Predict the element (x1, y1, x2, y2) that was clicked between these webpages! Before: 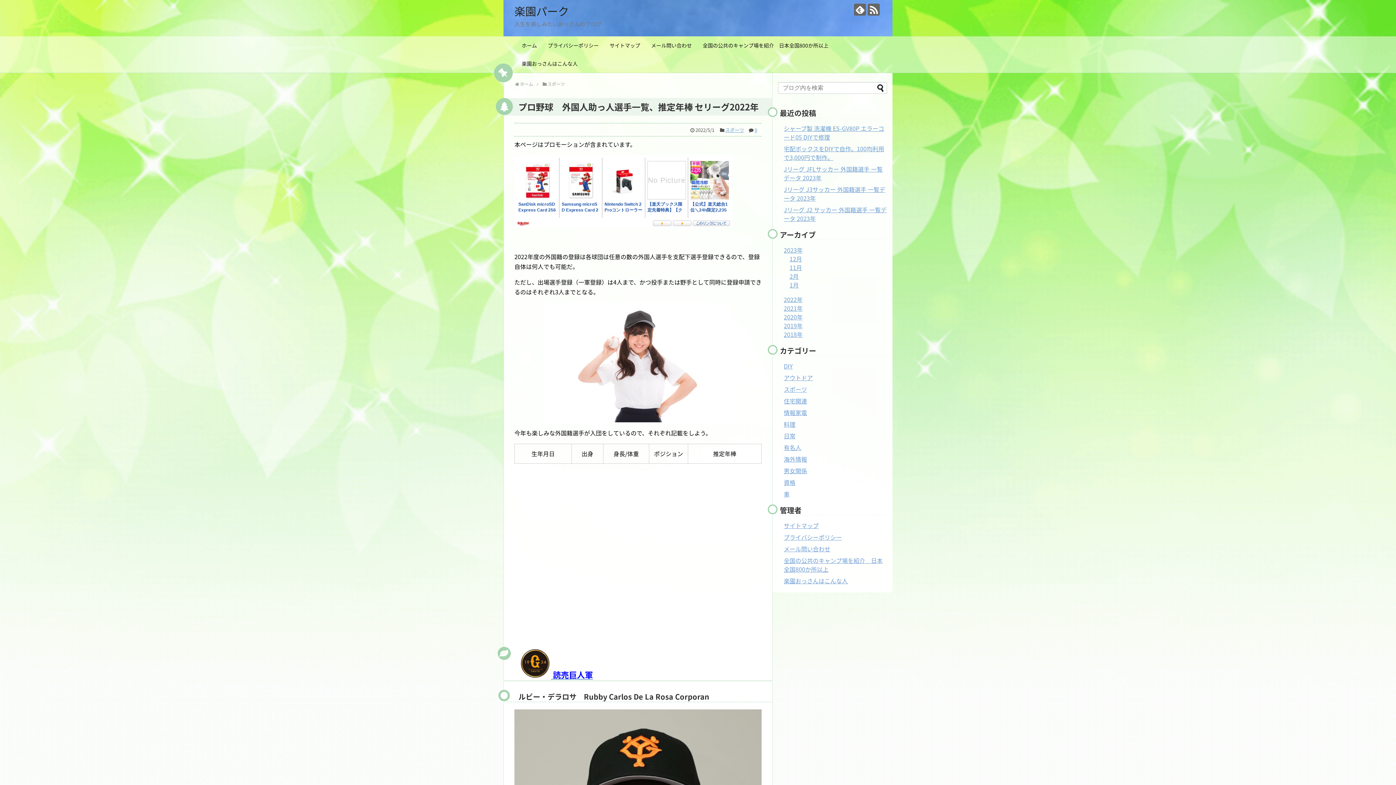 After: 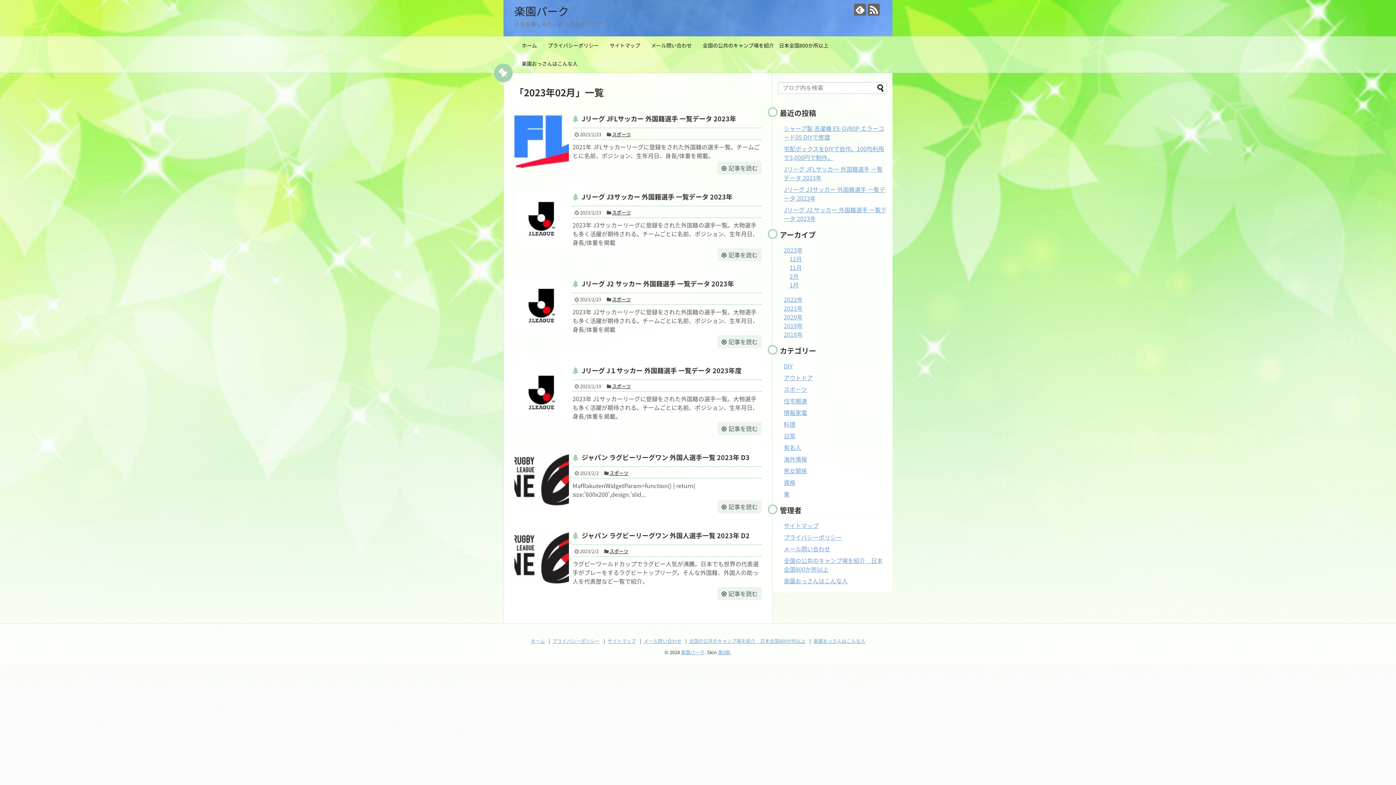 Action: bbox: (789, 272, 798, 280) label: 2月